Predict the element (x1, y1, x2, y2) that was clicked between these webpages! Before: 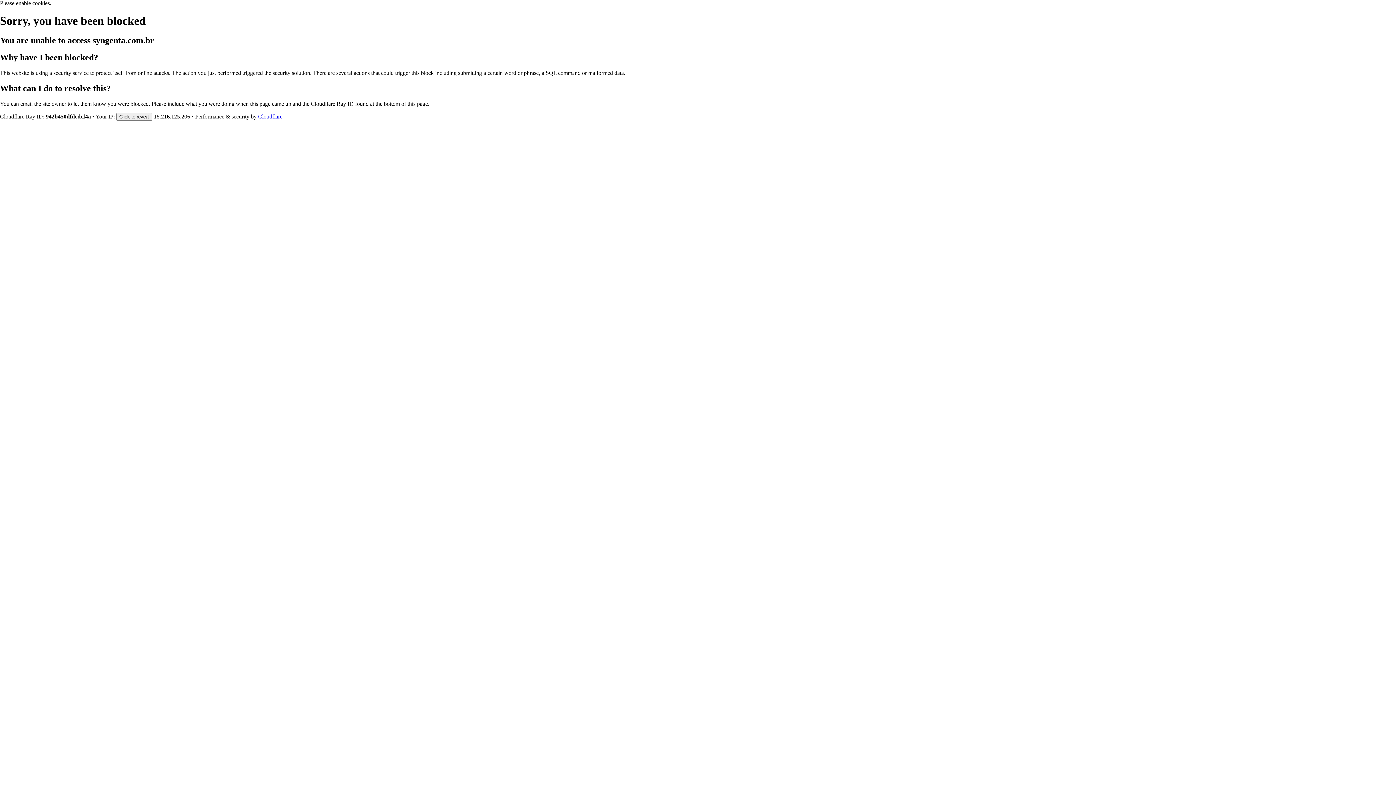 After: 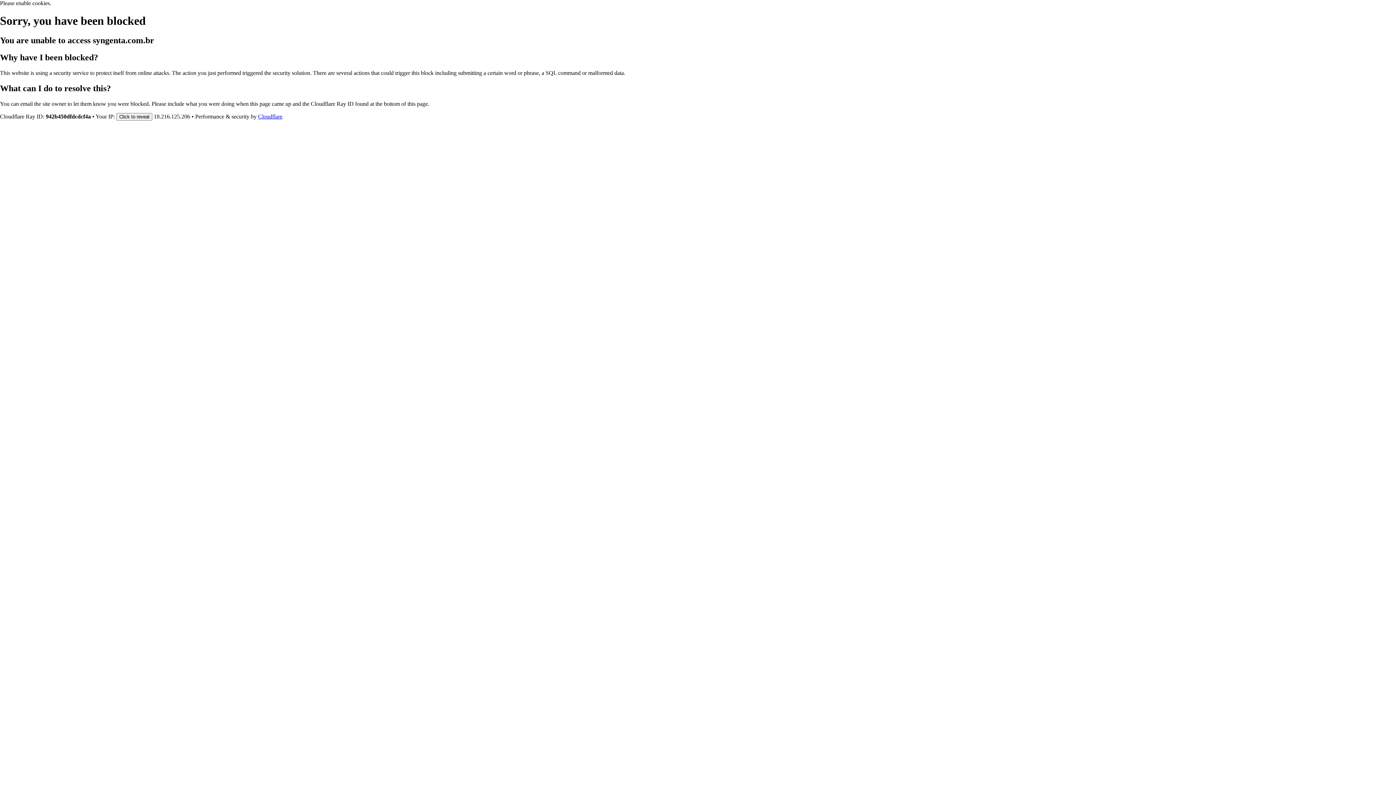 Action: bbox: (258, 113, 282, 119) label: Cloudflare